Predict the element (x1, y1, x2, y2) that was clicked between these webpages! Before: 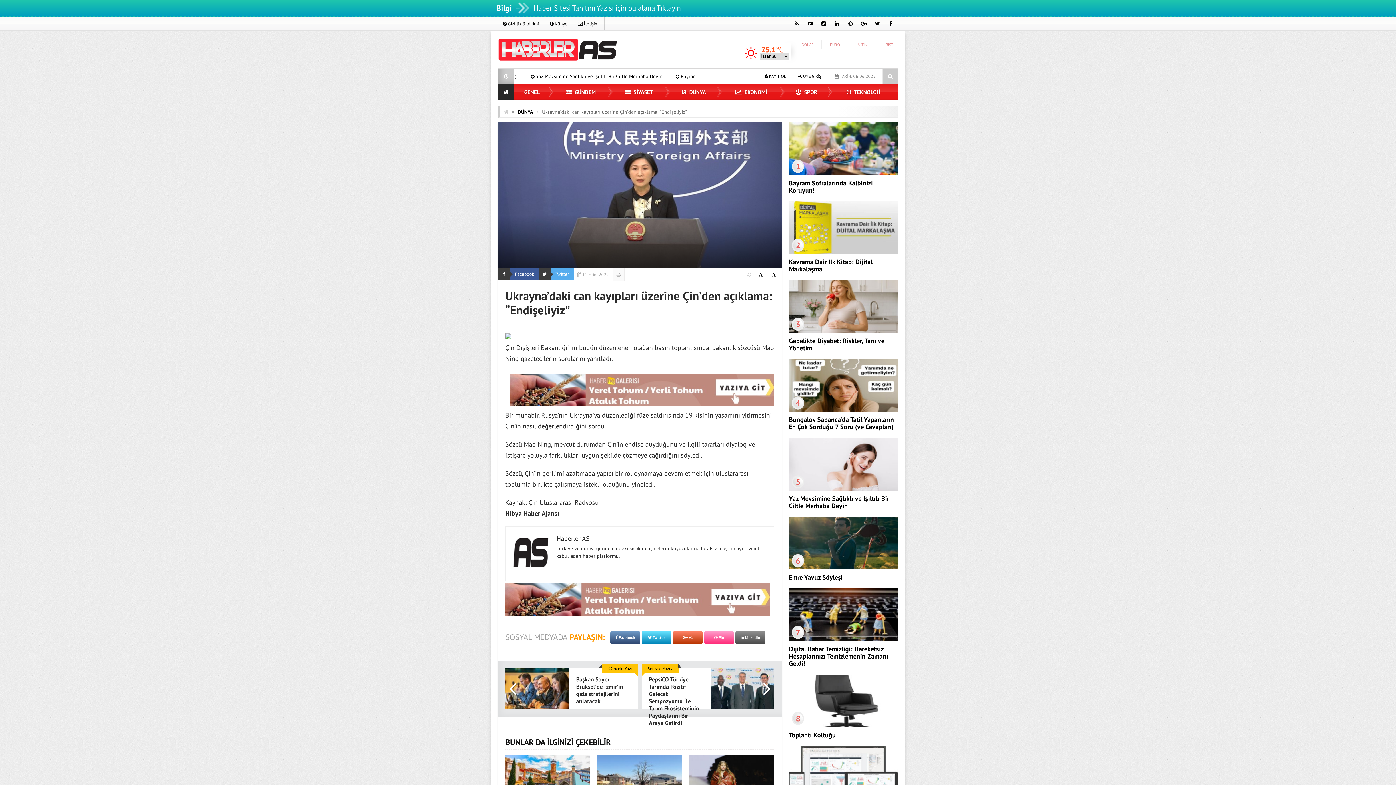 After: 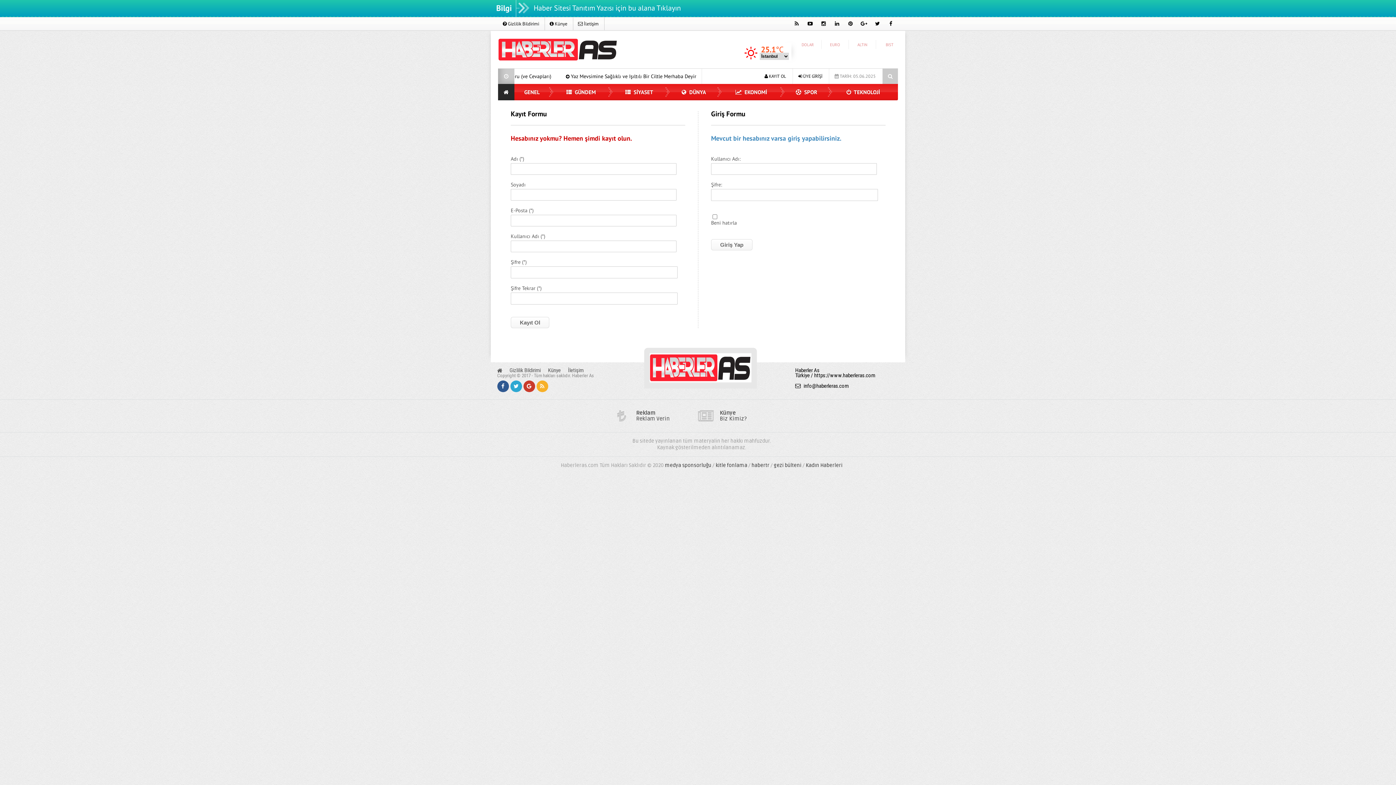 Action: label:  KAYIT OL bbox: (764, 73, 786, 78)